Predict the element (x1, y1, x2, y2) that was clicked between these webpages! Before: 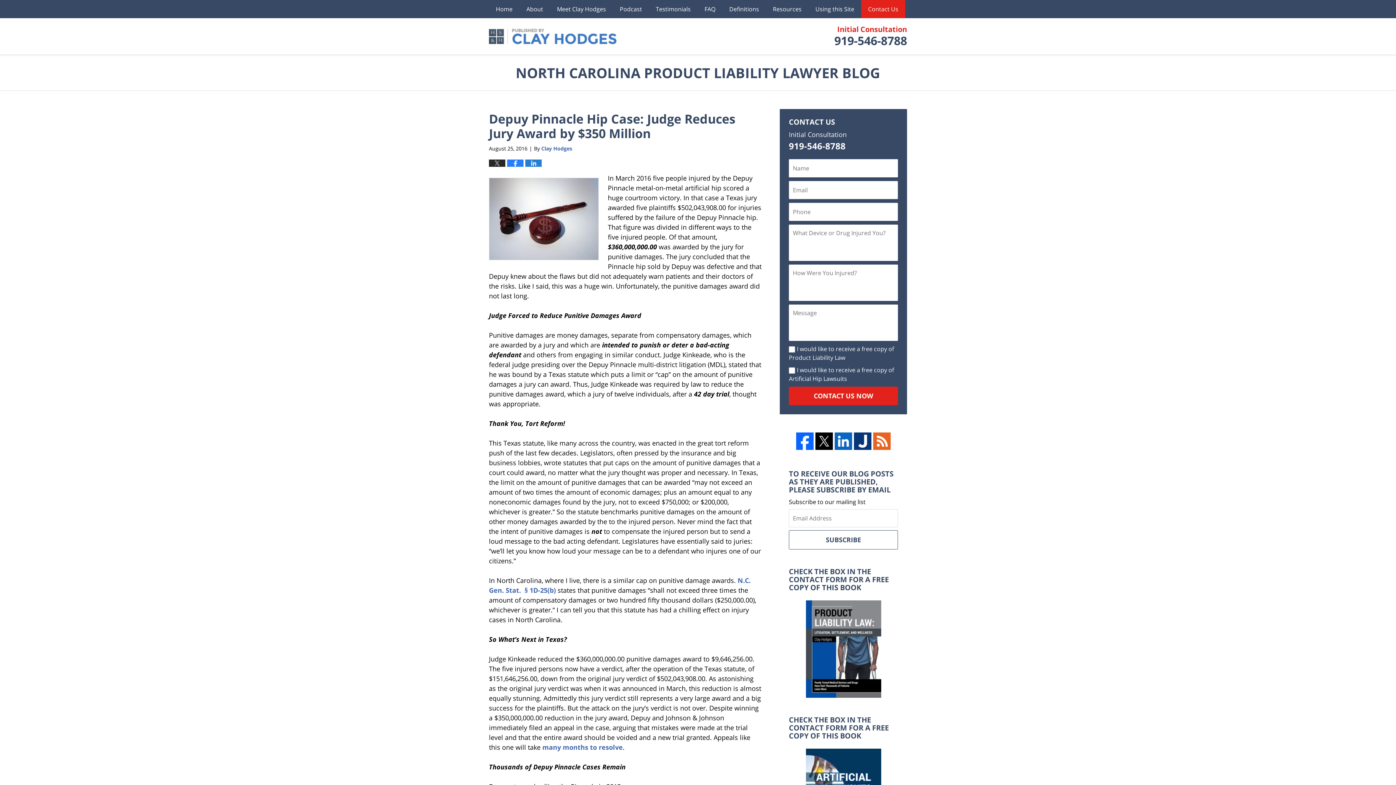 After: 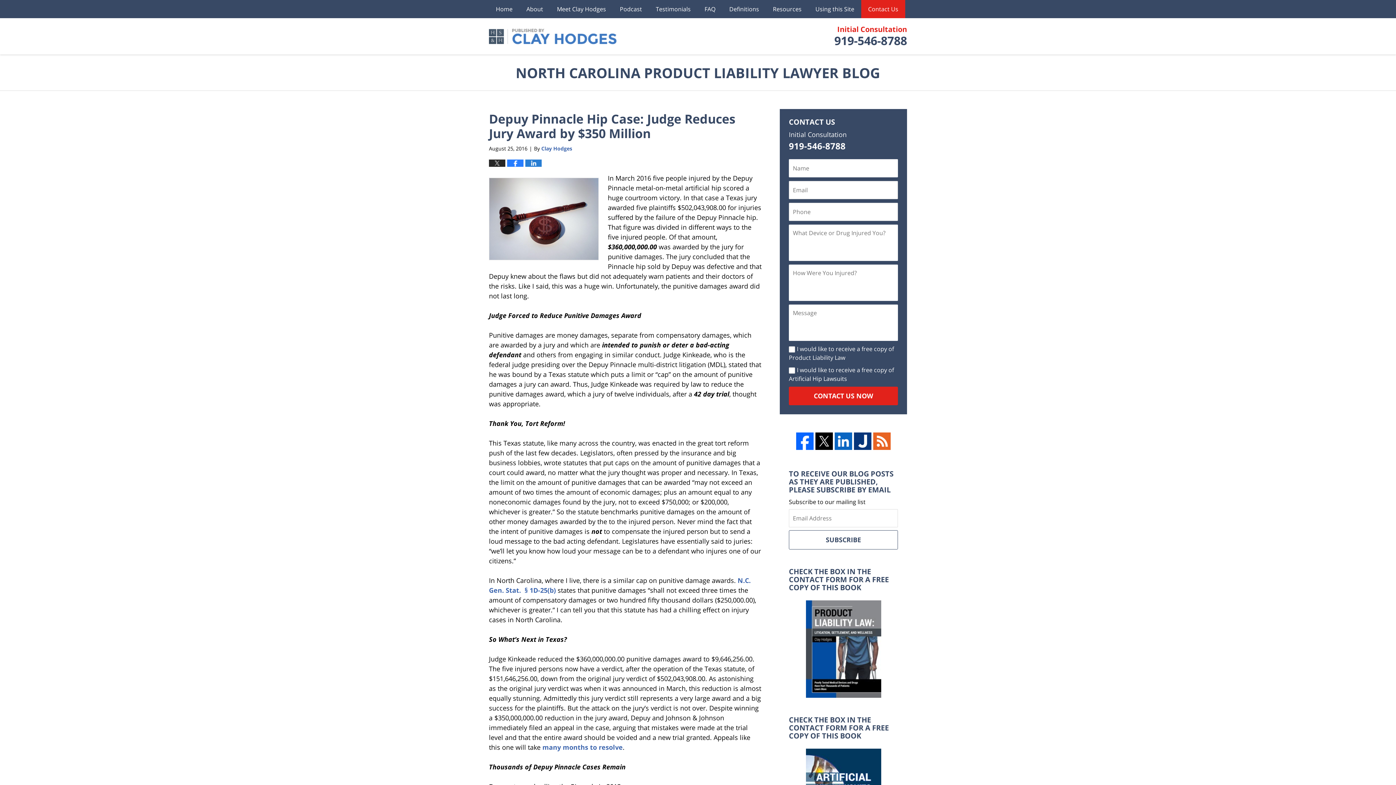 Action: bbox: (873, 432, 890, 450)